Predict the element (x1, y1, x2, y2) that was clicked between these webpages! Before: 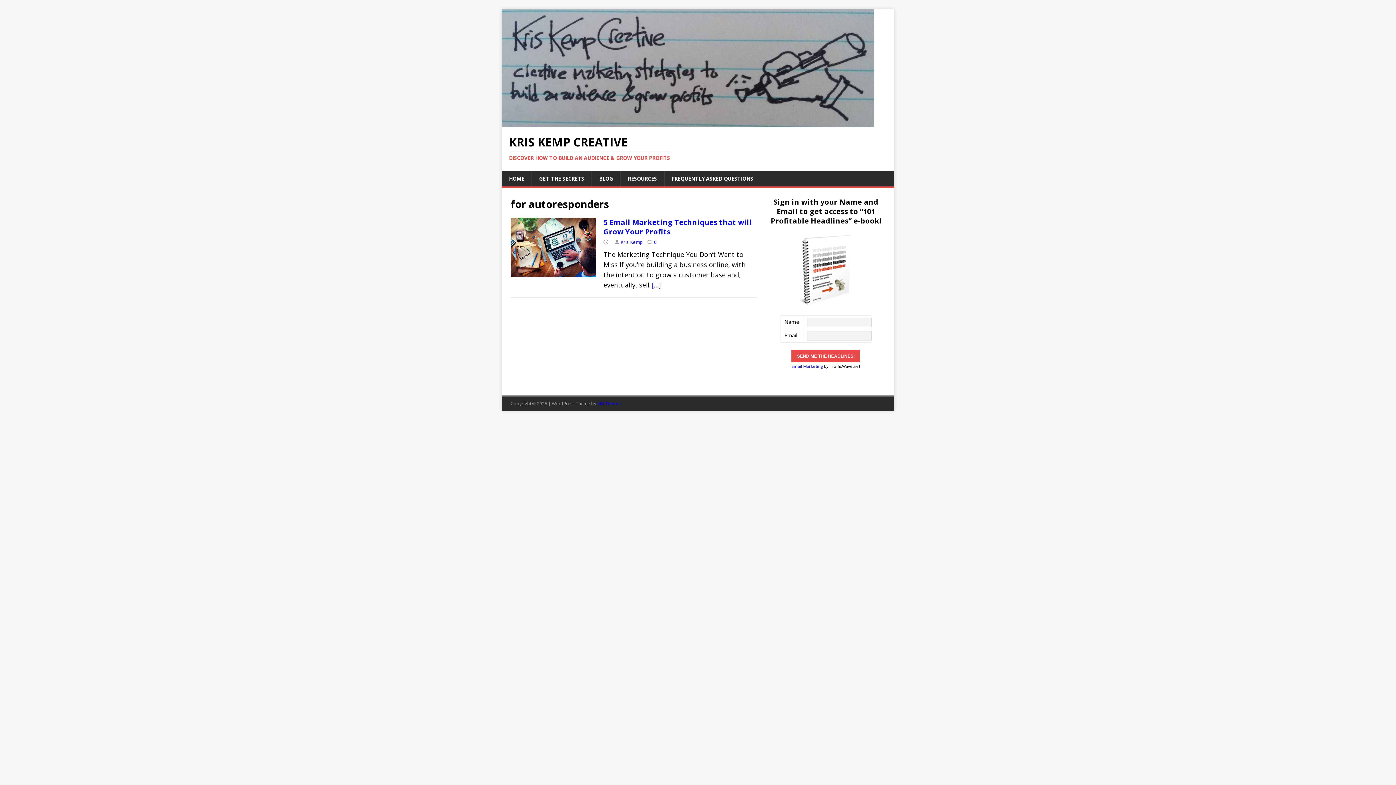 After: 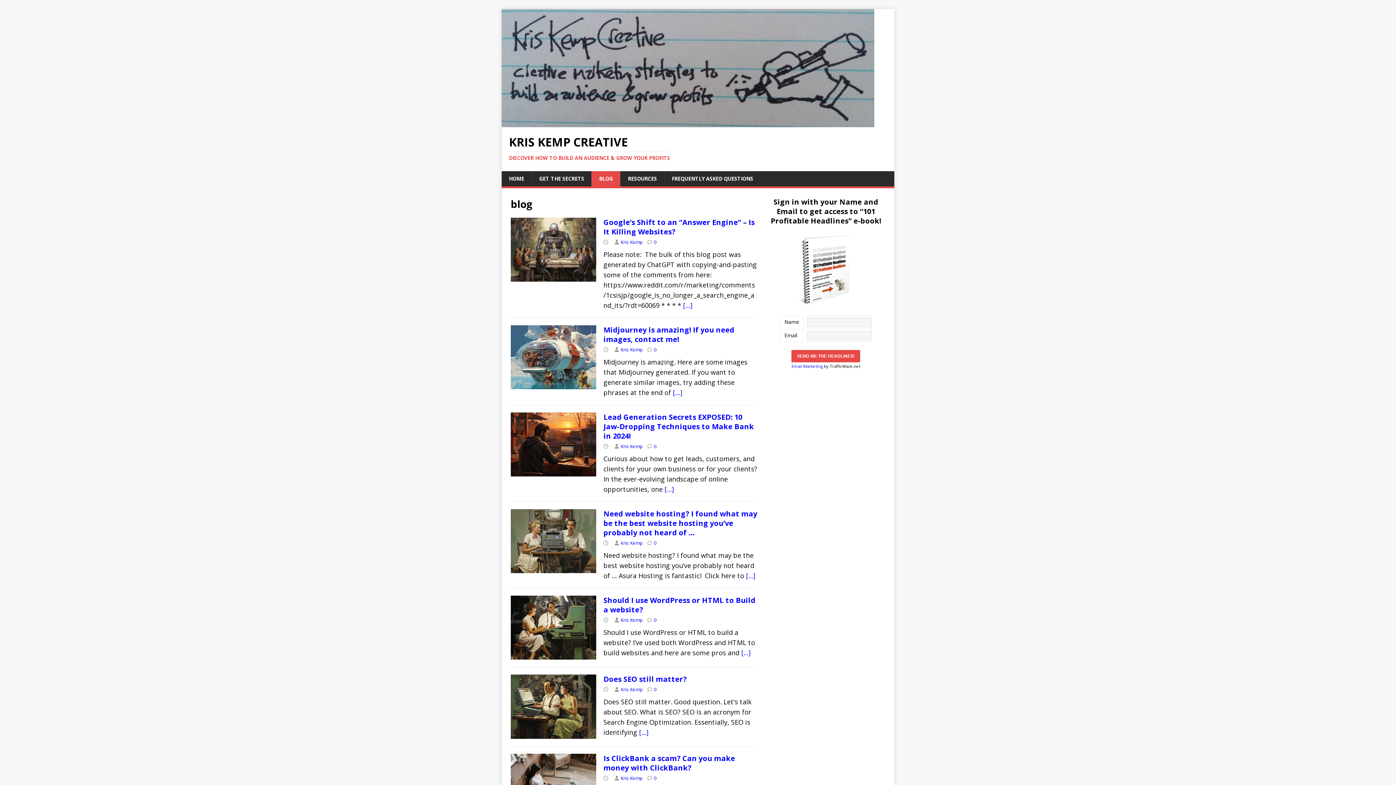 Action: bbox: (591, 171, 620, 186) label: BLOG